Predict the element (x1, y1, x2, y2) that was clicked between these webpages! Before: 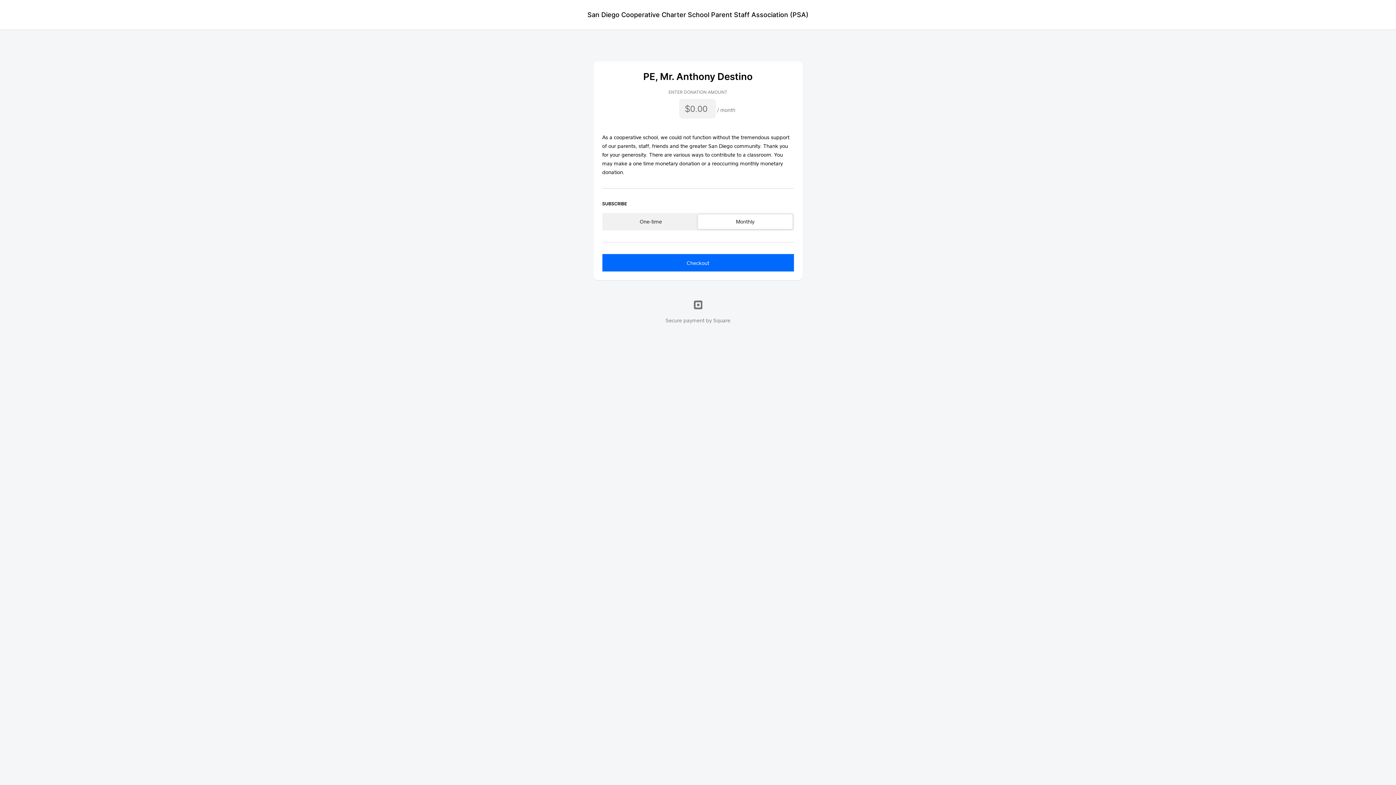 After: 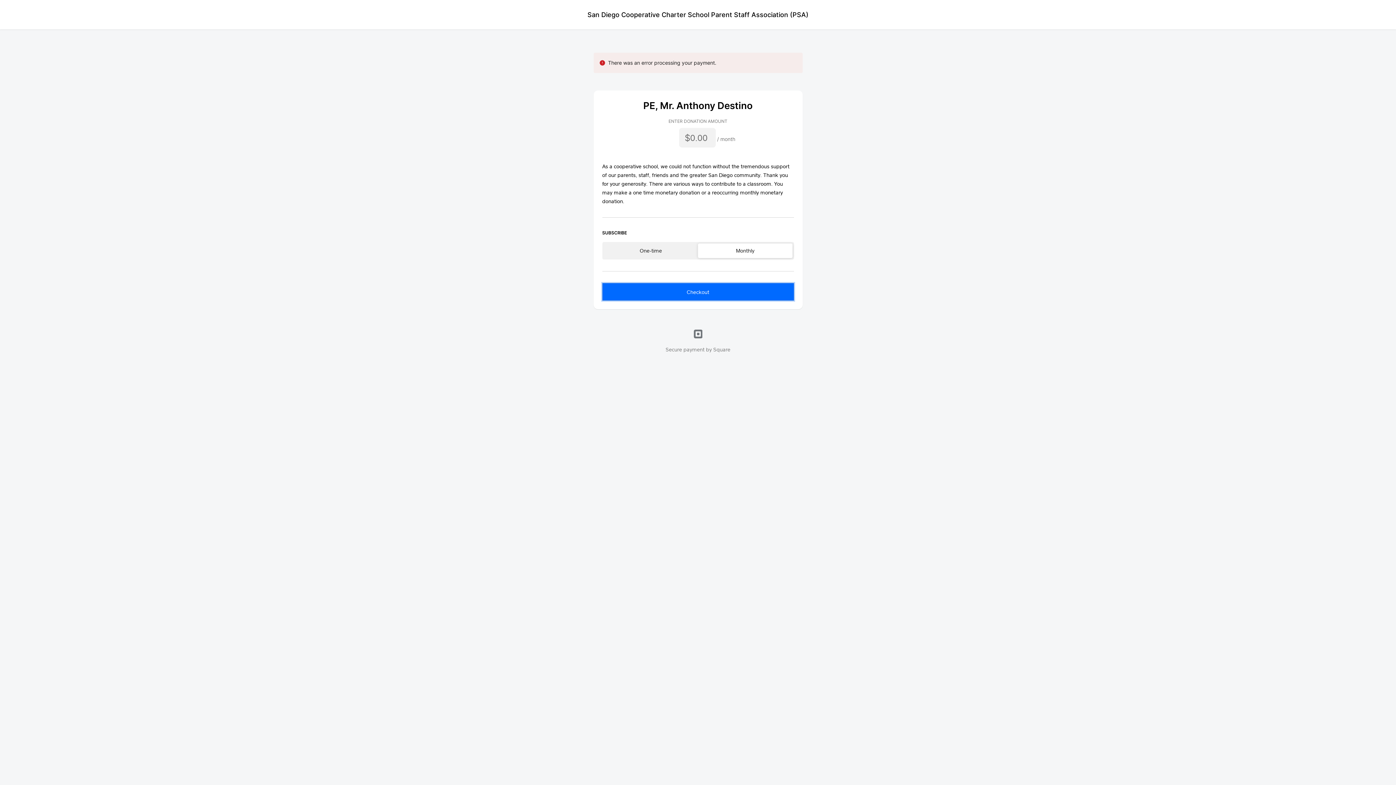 Action: bbox: (602, 254, 794, 271) label: Checkout